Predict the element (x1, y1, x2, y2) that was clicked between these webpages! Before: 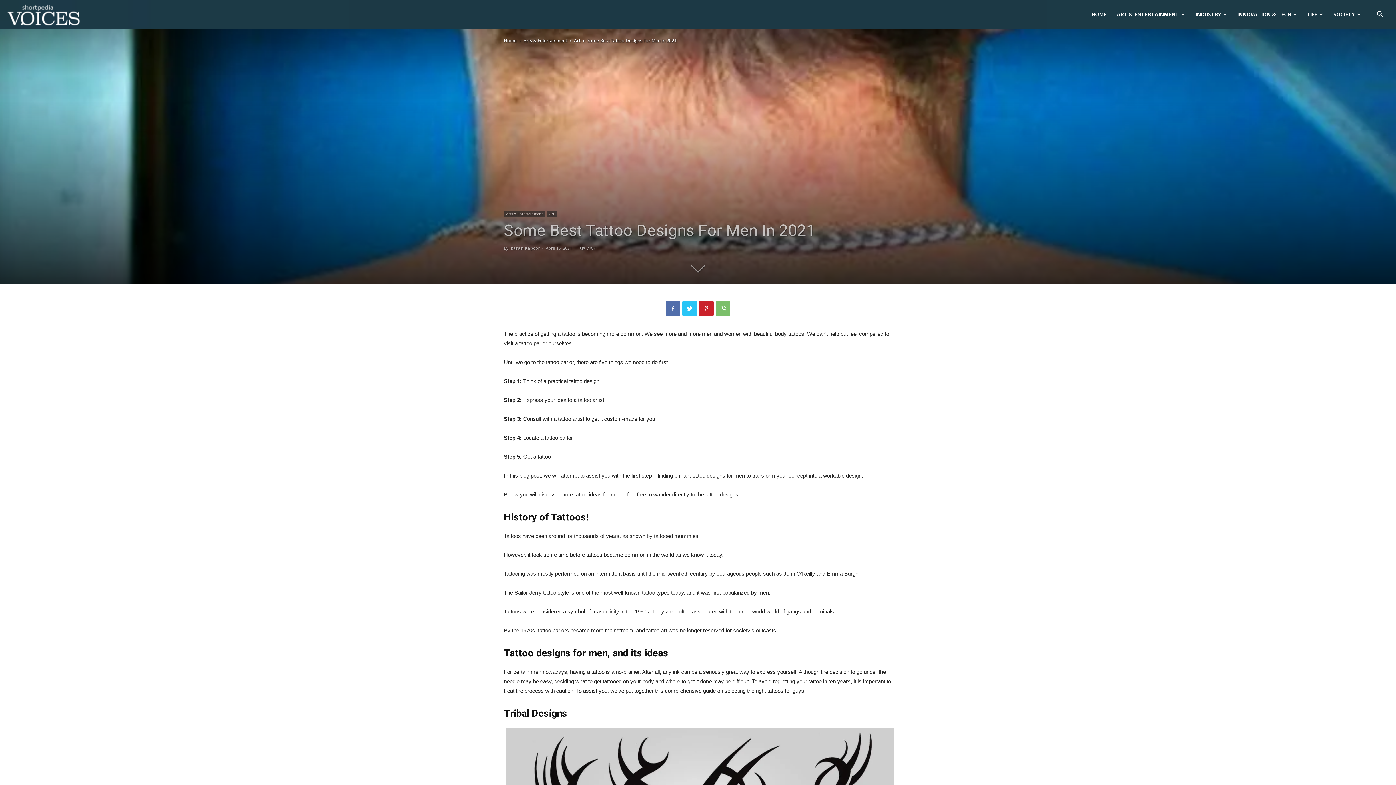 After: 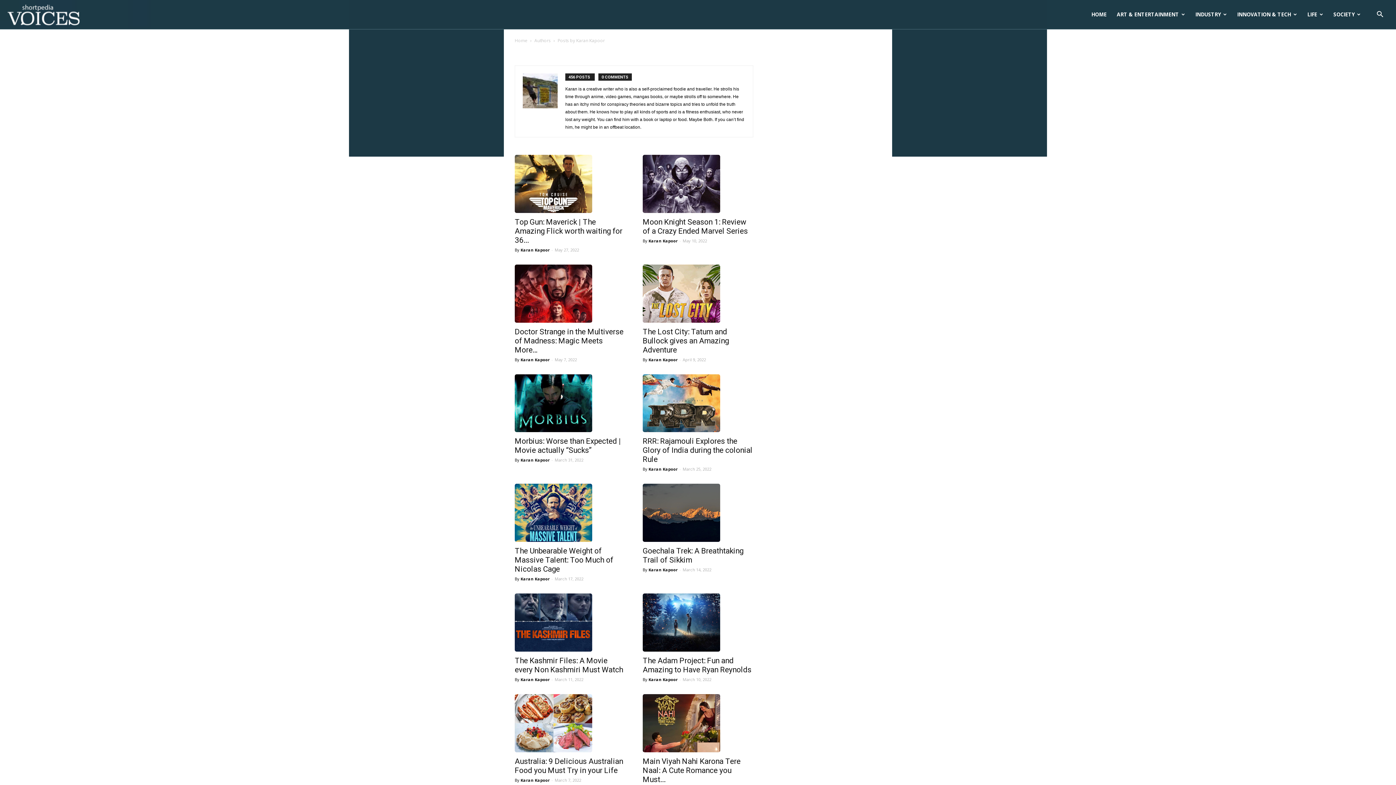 Action: bbox: (510, 245, 540, 250) label: Karan Kapoor